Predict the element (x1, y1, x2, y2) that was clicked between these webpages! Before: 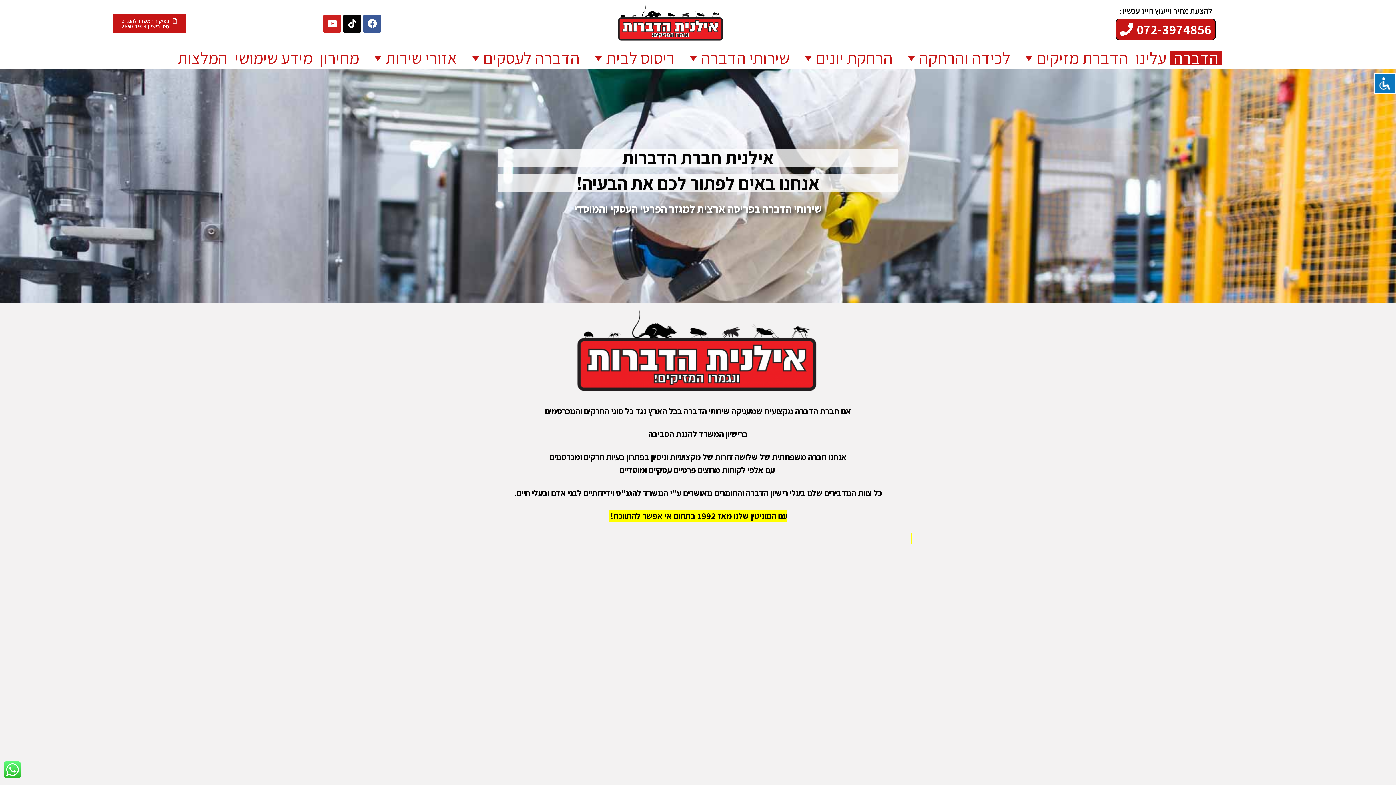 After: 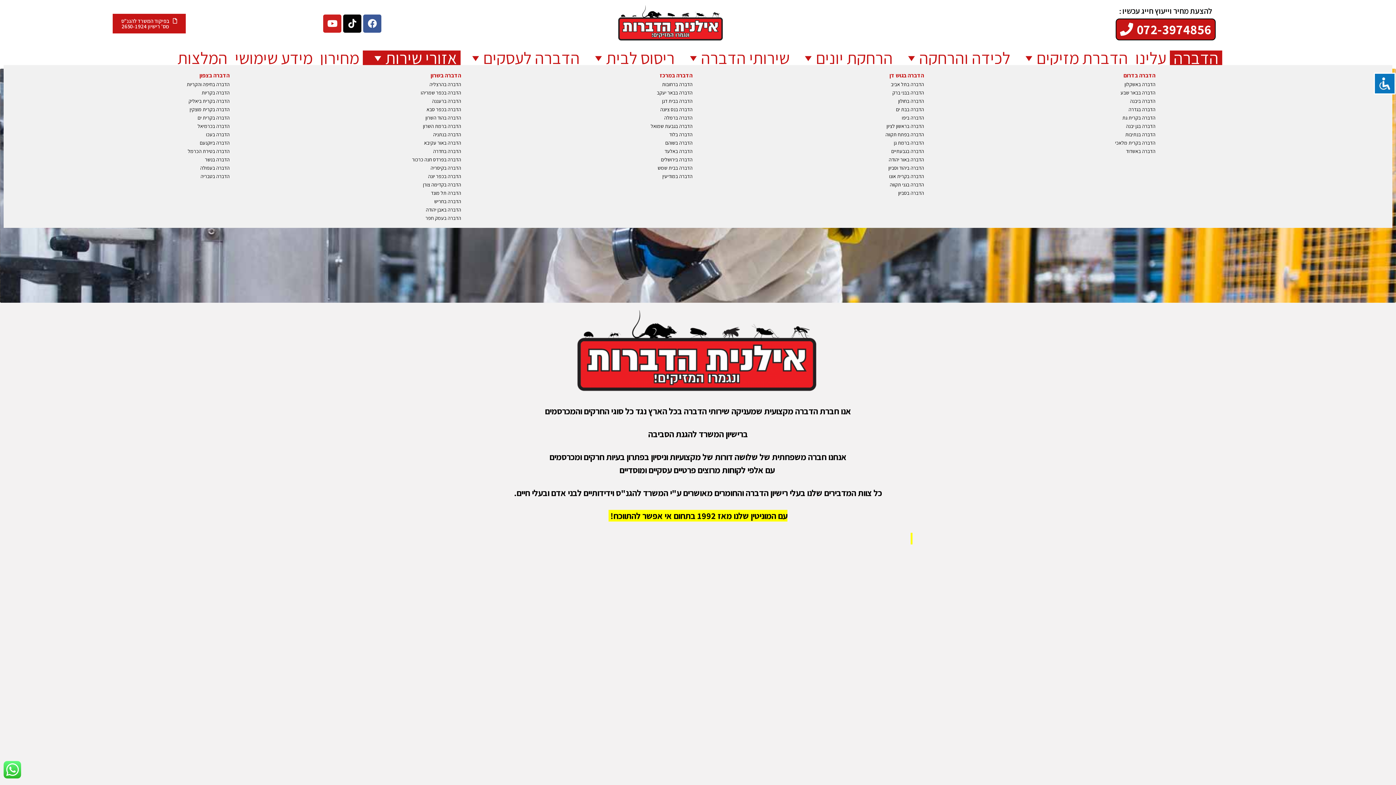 Action: bbox: (368, 50, 385, 65) label: אזורי שירות submenu